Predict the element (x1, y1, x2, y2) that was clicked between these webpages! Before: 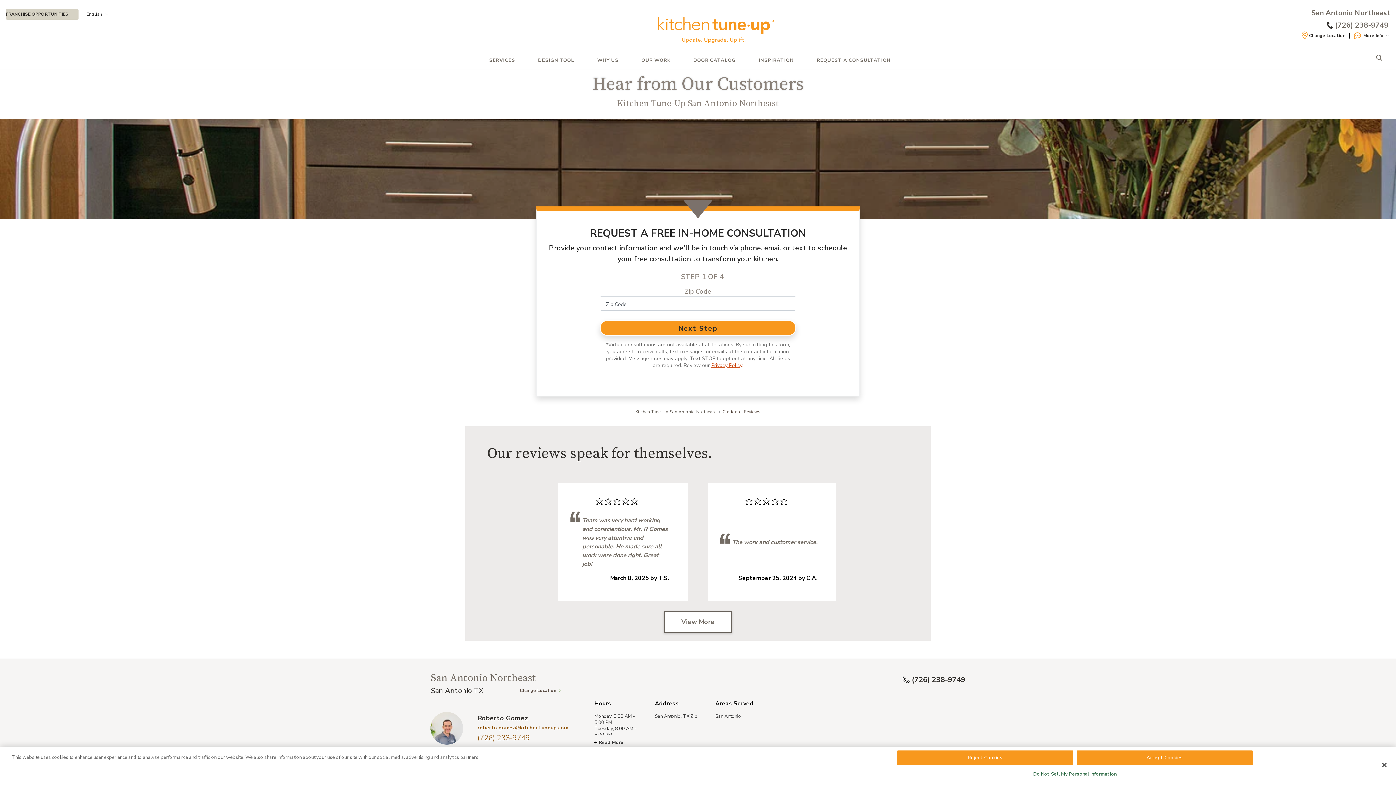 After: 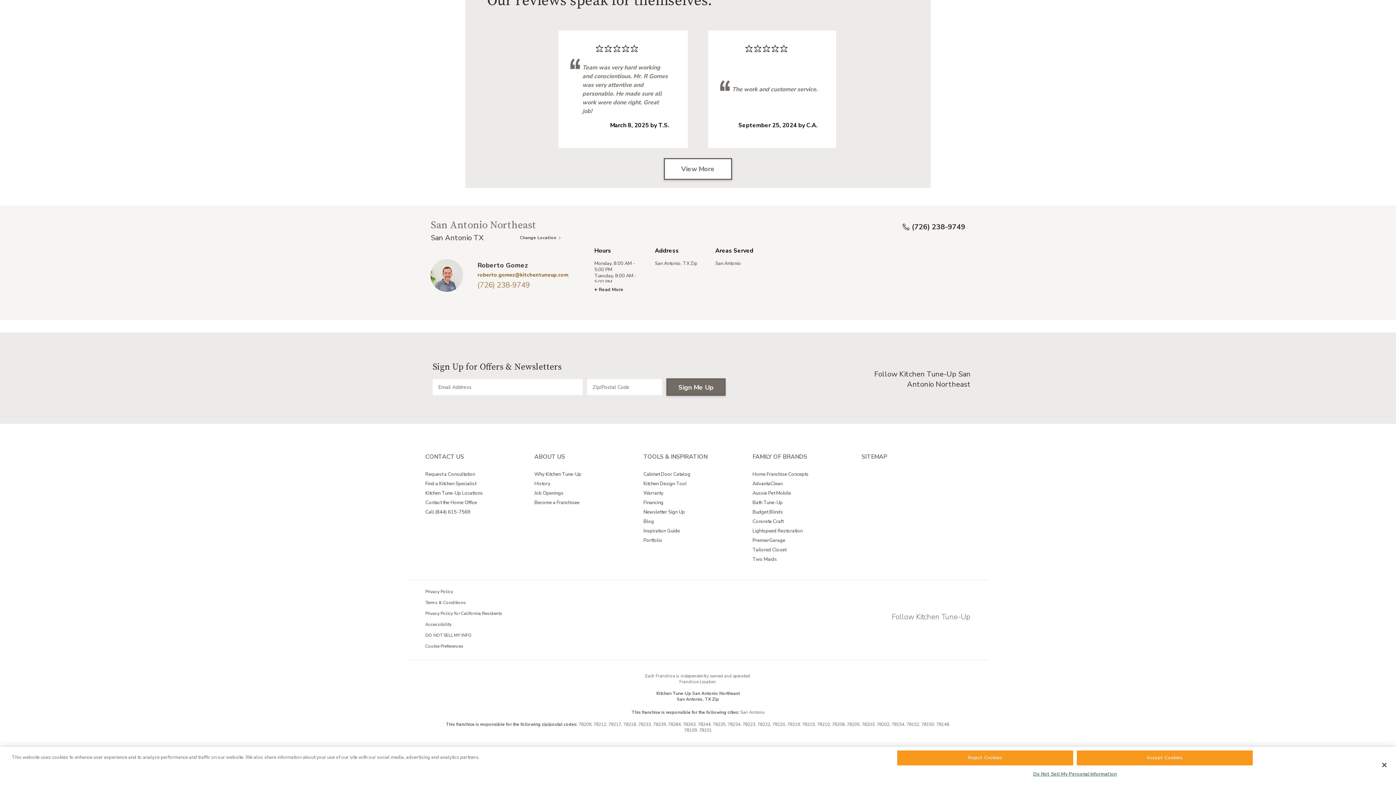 Action: label: More Info bbox: (1352, 31, 1390, 39)